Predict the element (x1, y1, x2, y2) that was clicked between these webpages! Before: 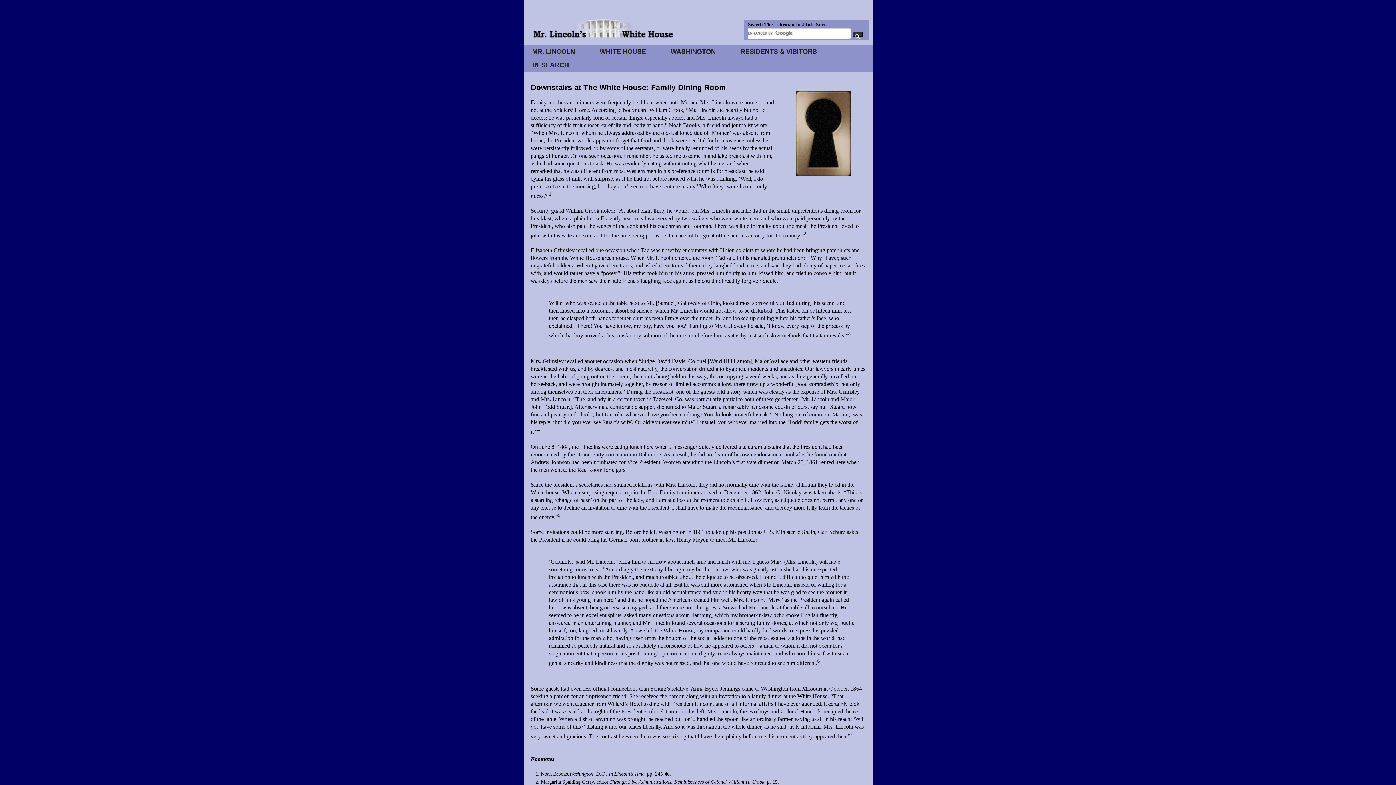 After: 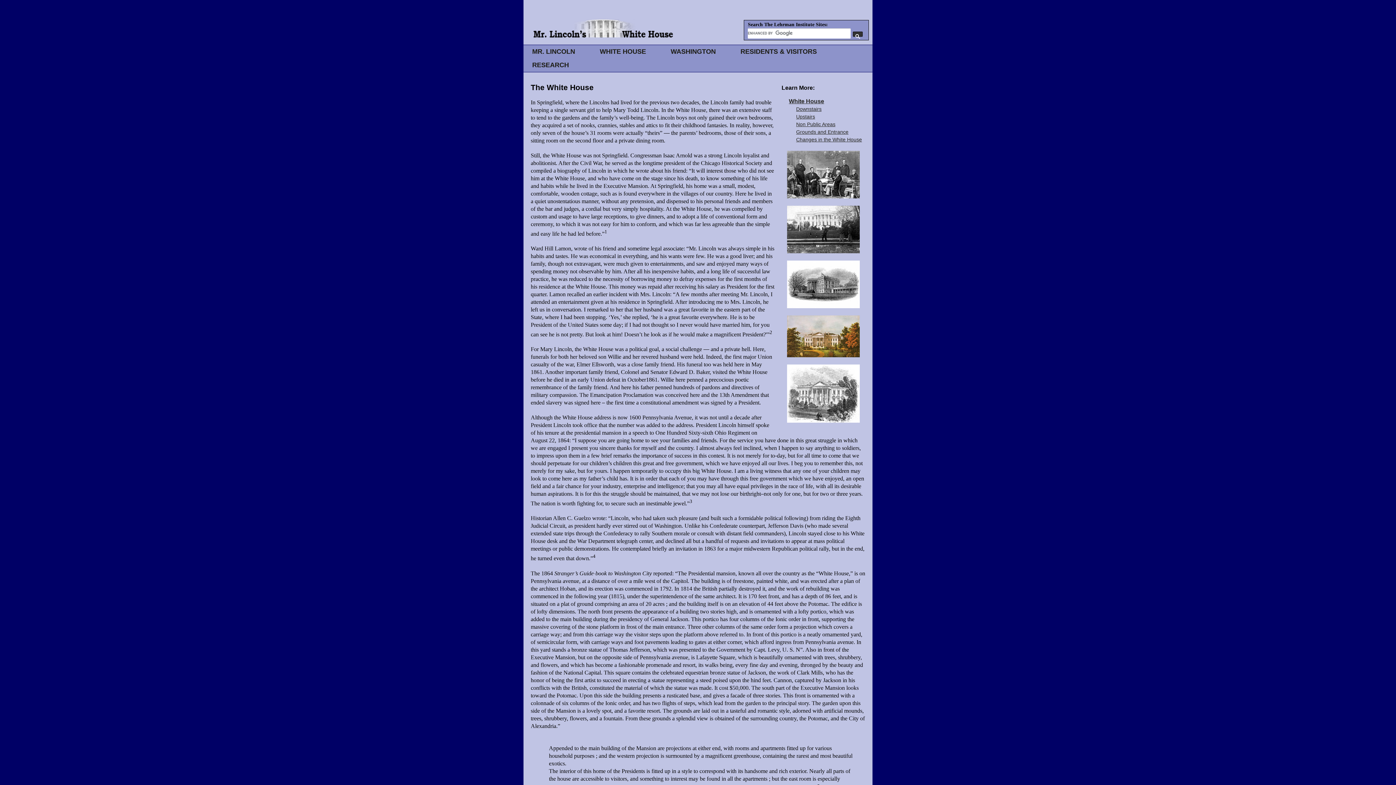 Action: bbox: (591, 45, 654, 58) label: WHITE HOUSE